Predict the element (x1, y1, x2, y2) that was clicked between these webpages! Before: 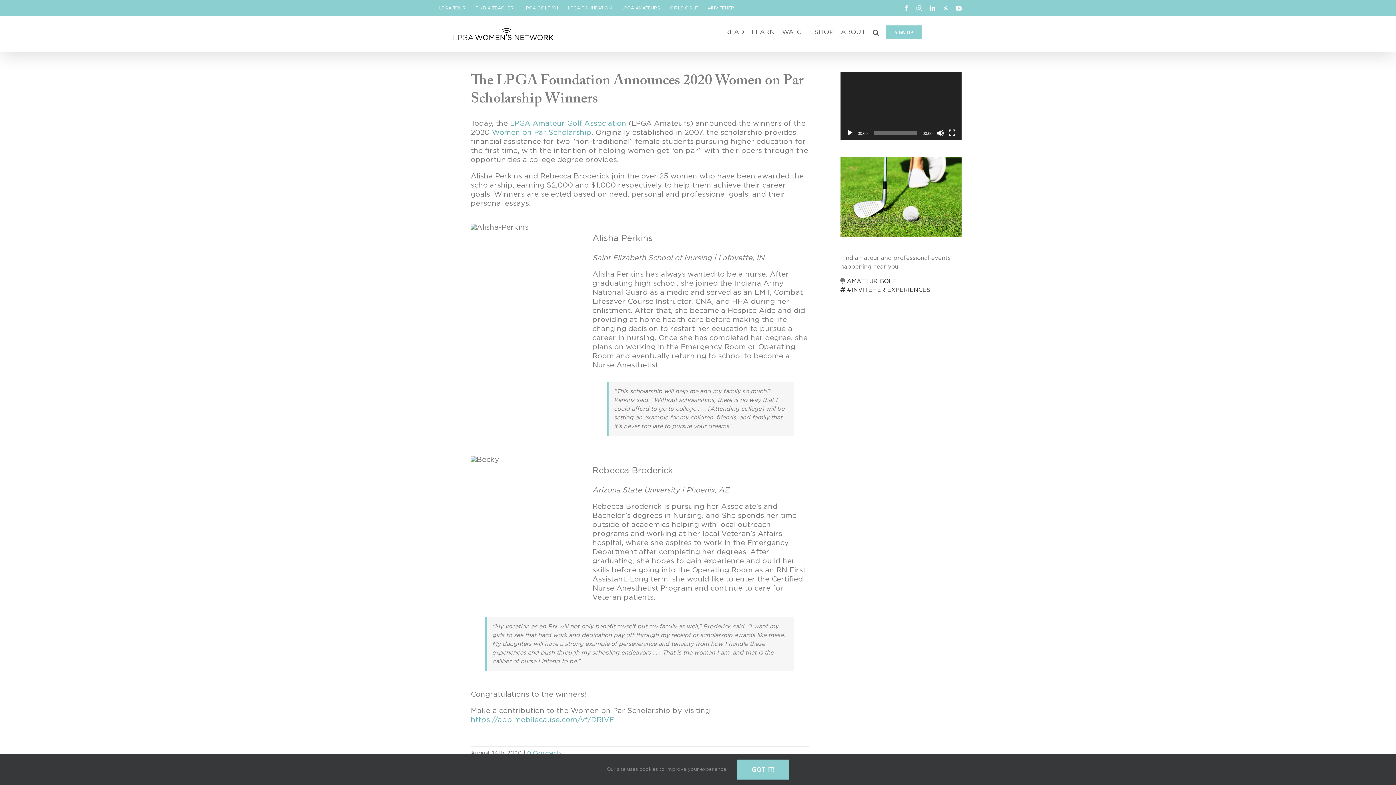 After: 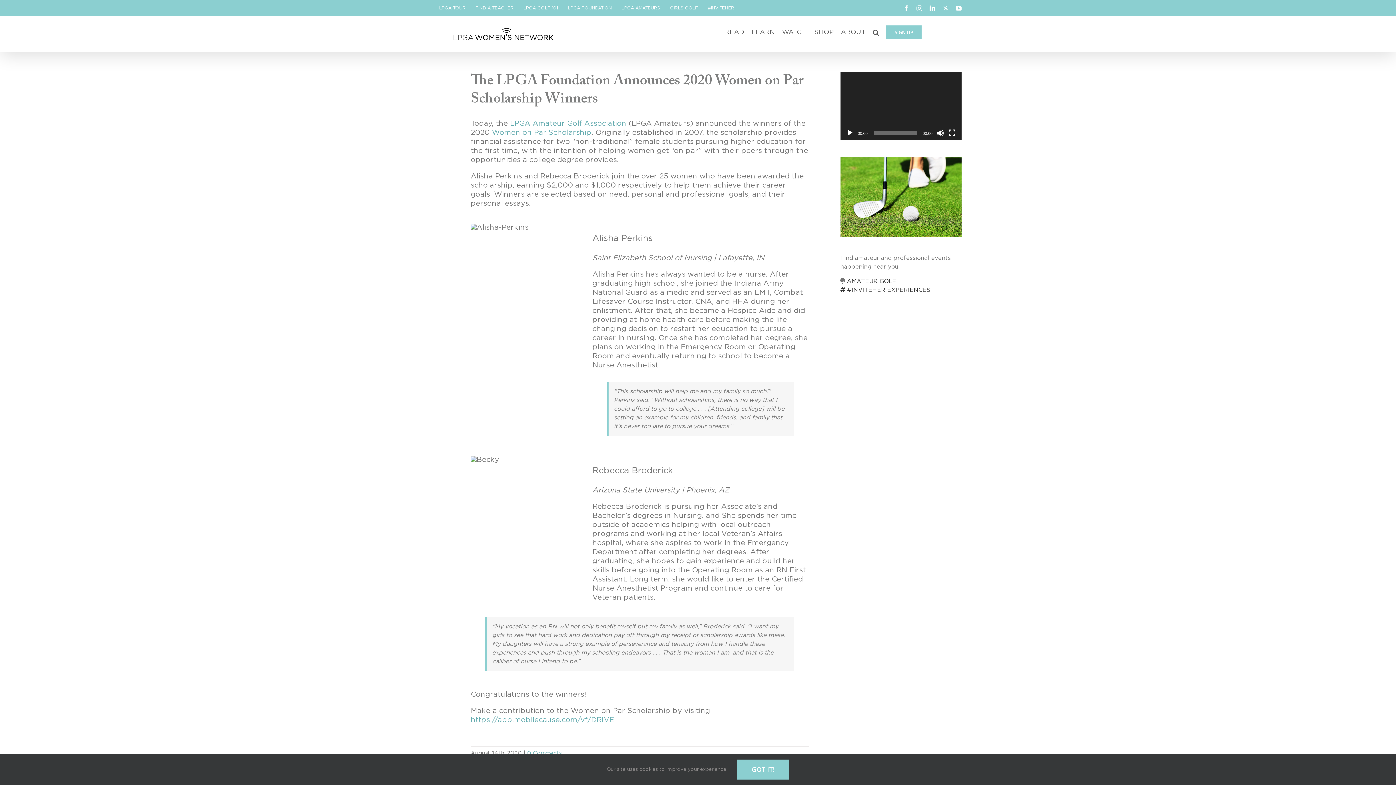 Action: bbox: (703, 0, 739, 16) label: #INVITEHER